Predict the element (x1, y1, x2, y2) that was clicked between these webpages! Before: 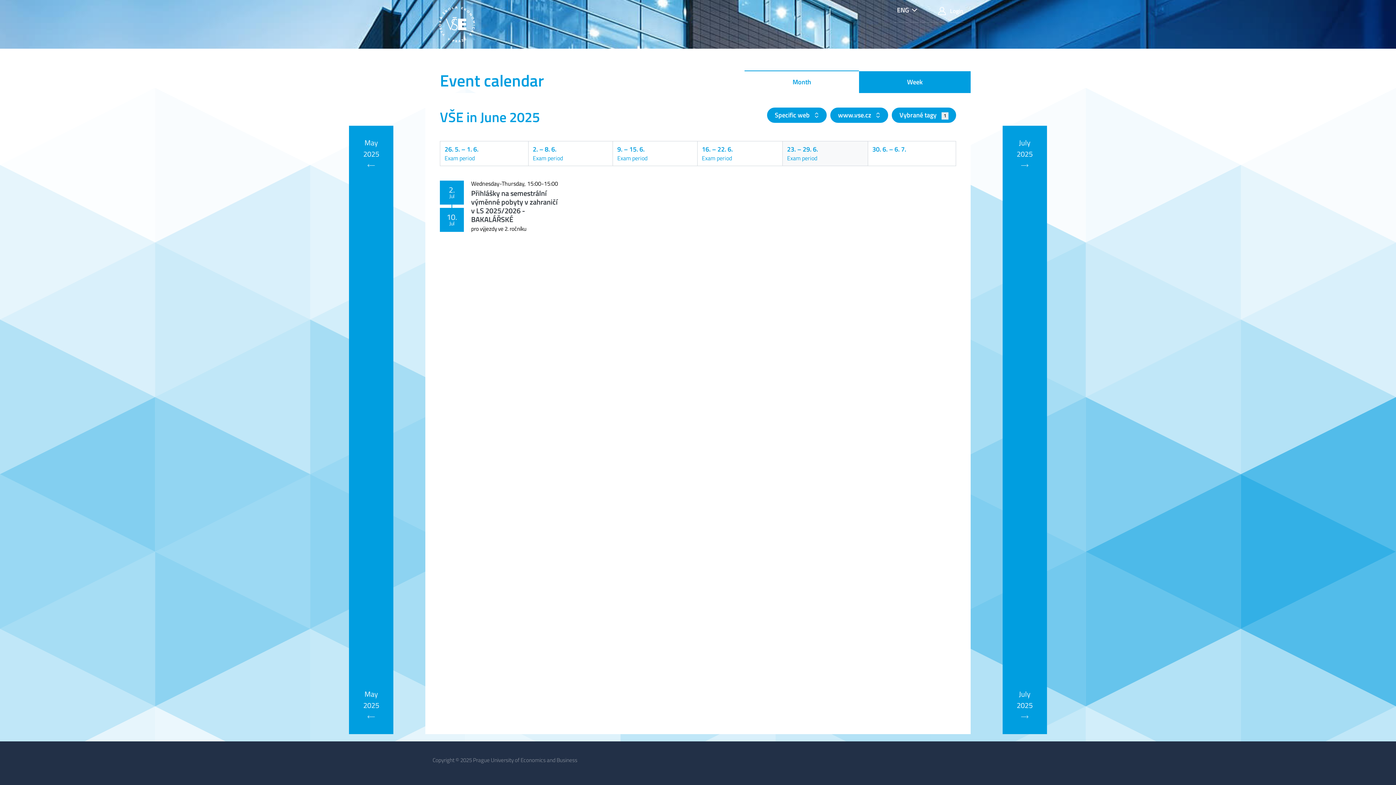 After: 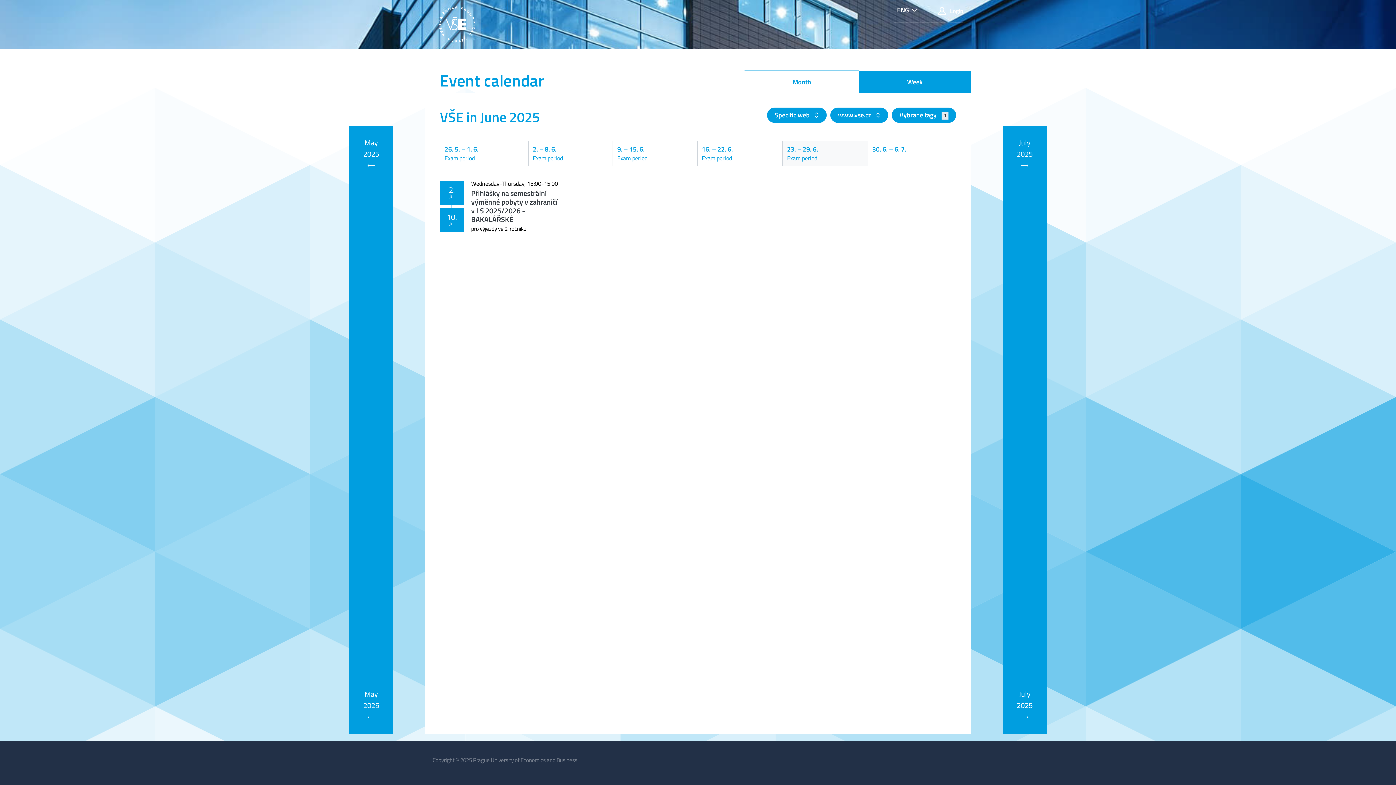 Action: bbox: (432, 0, 481, 48)